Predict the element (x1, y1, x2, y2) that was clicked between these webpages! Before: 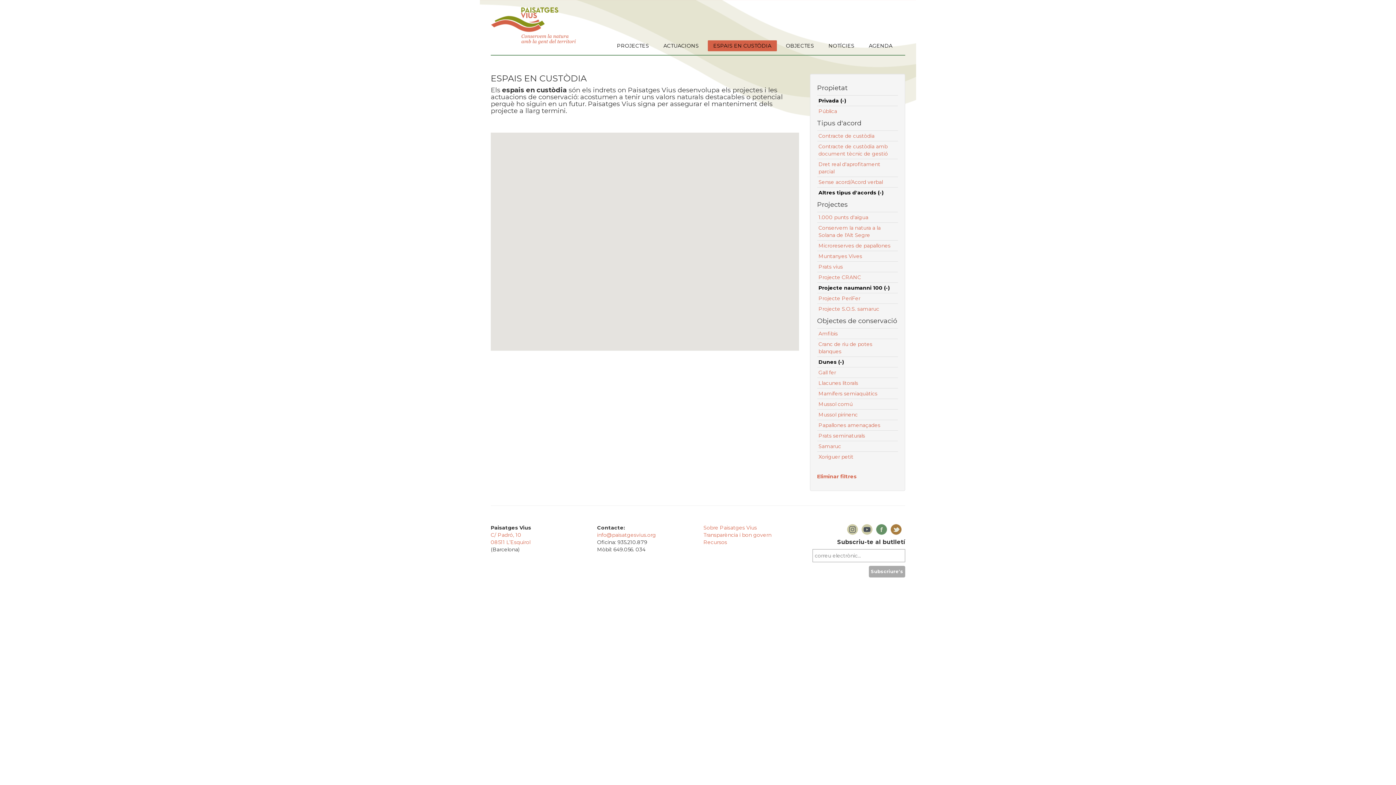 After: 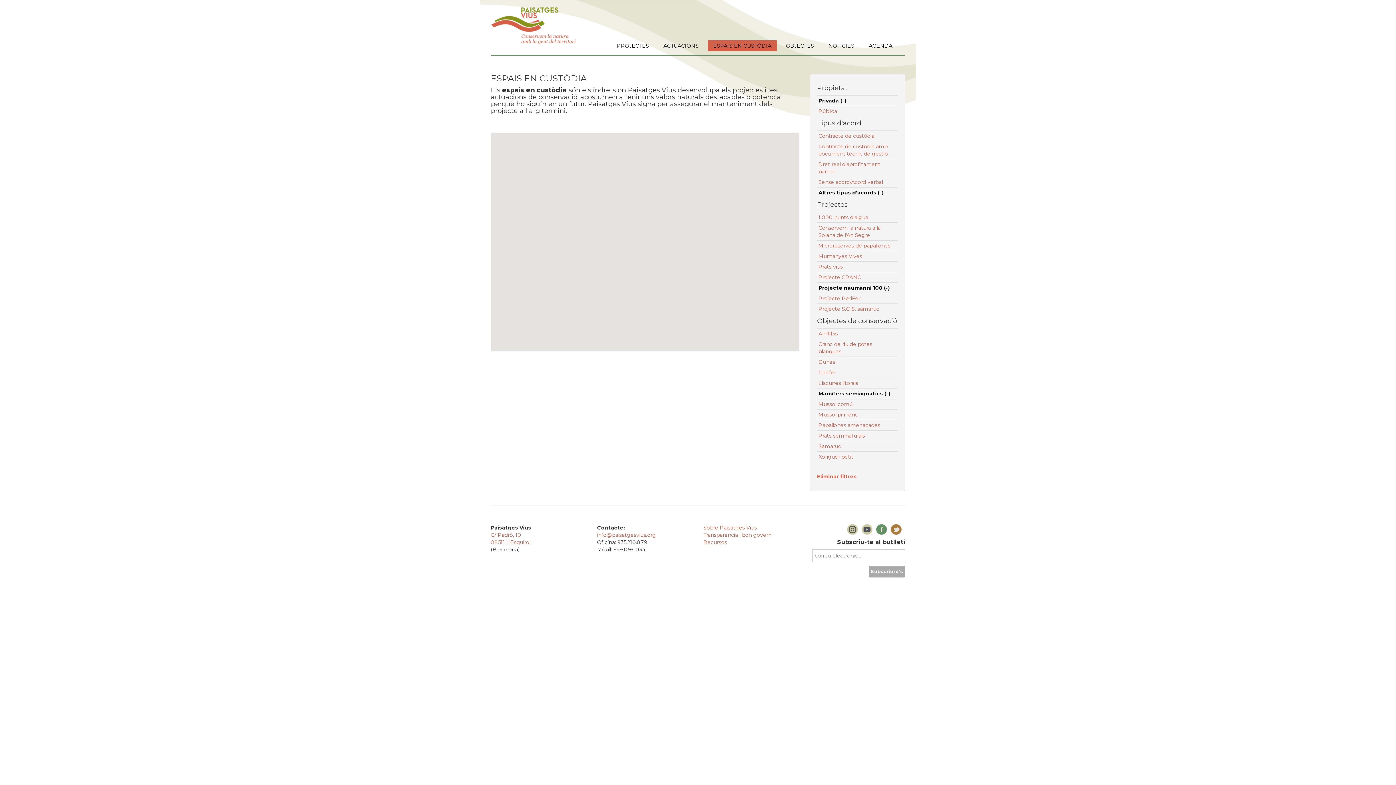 Action: label: Mamífers semiaquàtics bbox: (818, 390, 877, 396)